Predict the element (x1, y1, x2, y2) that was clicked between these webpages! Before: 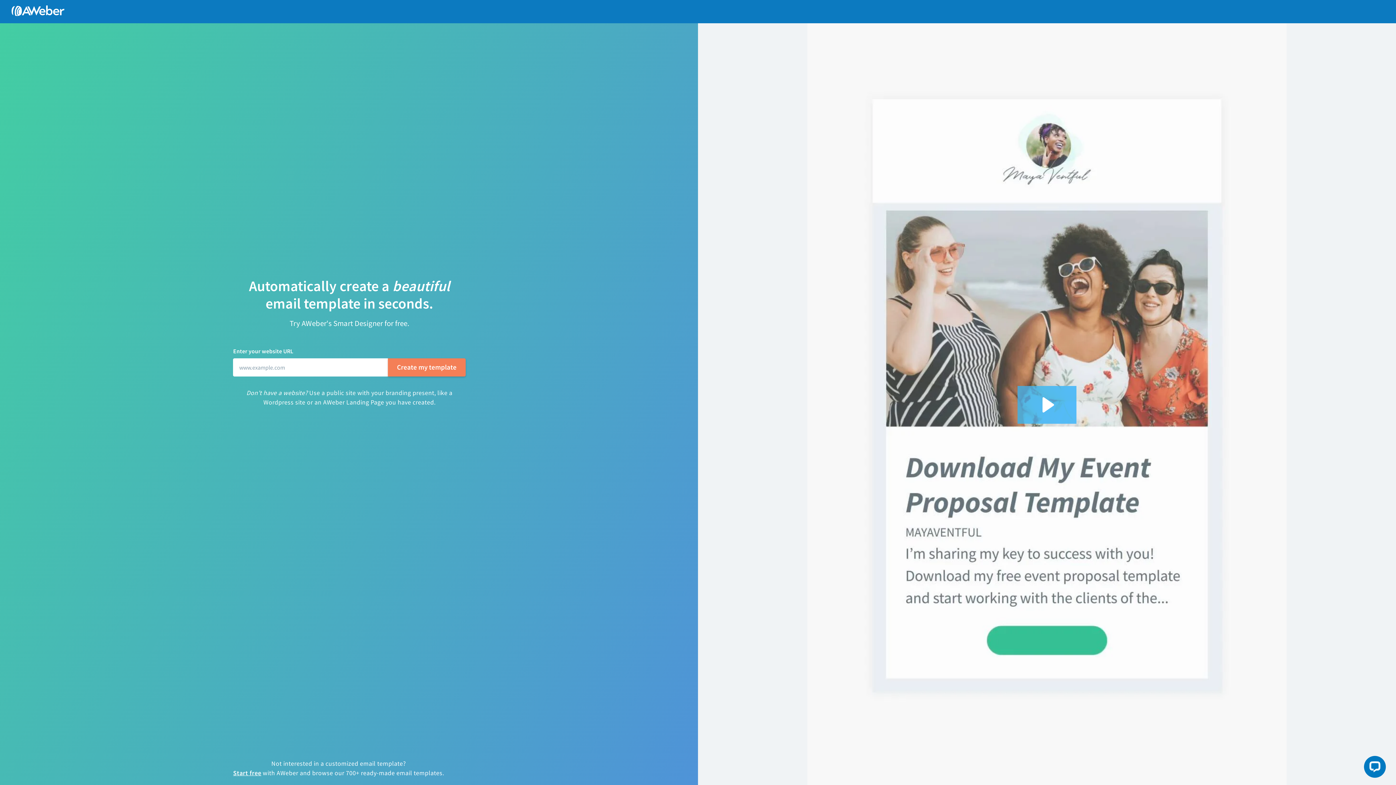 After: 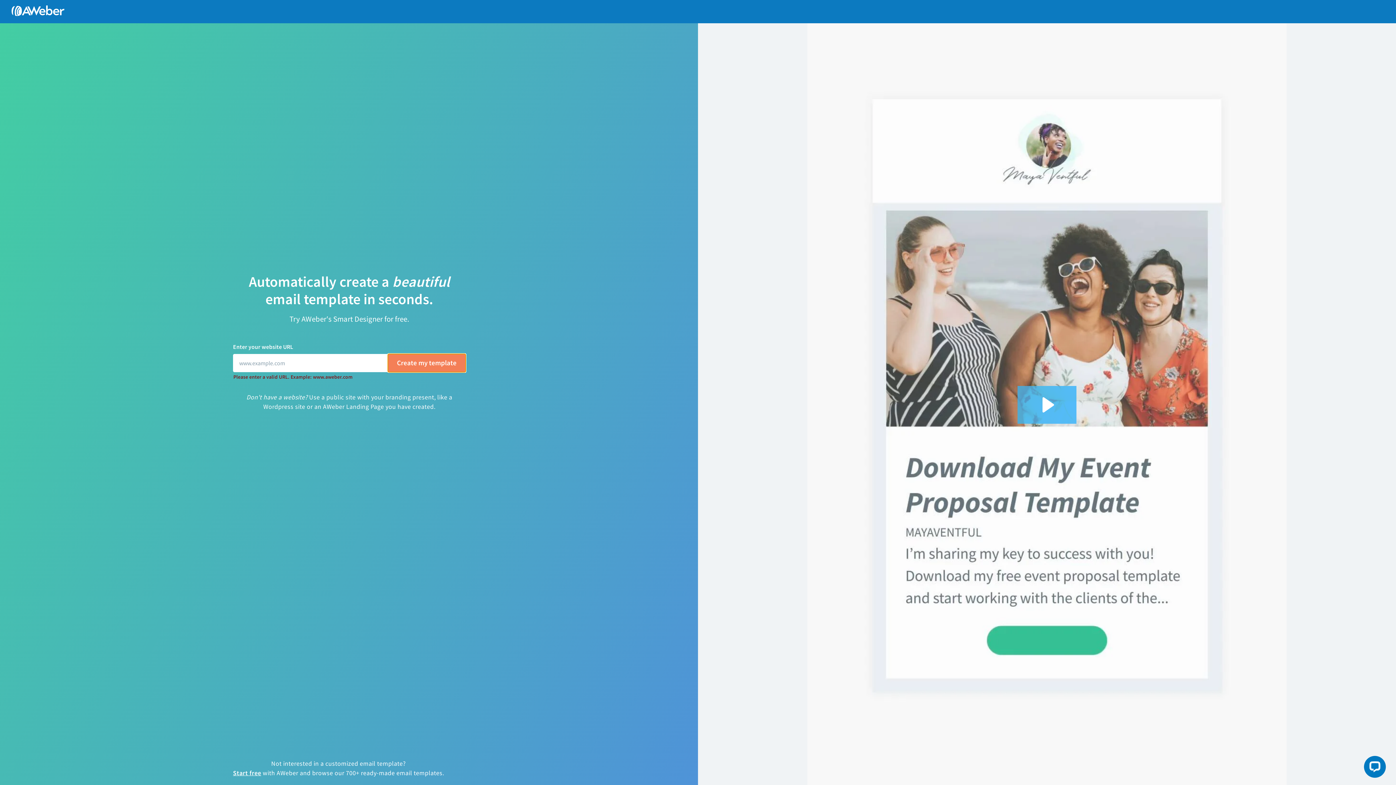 Action: bbox: (388, 358, 465, 376) label: Create my template